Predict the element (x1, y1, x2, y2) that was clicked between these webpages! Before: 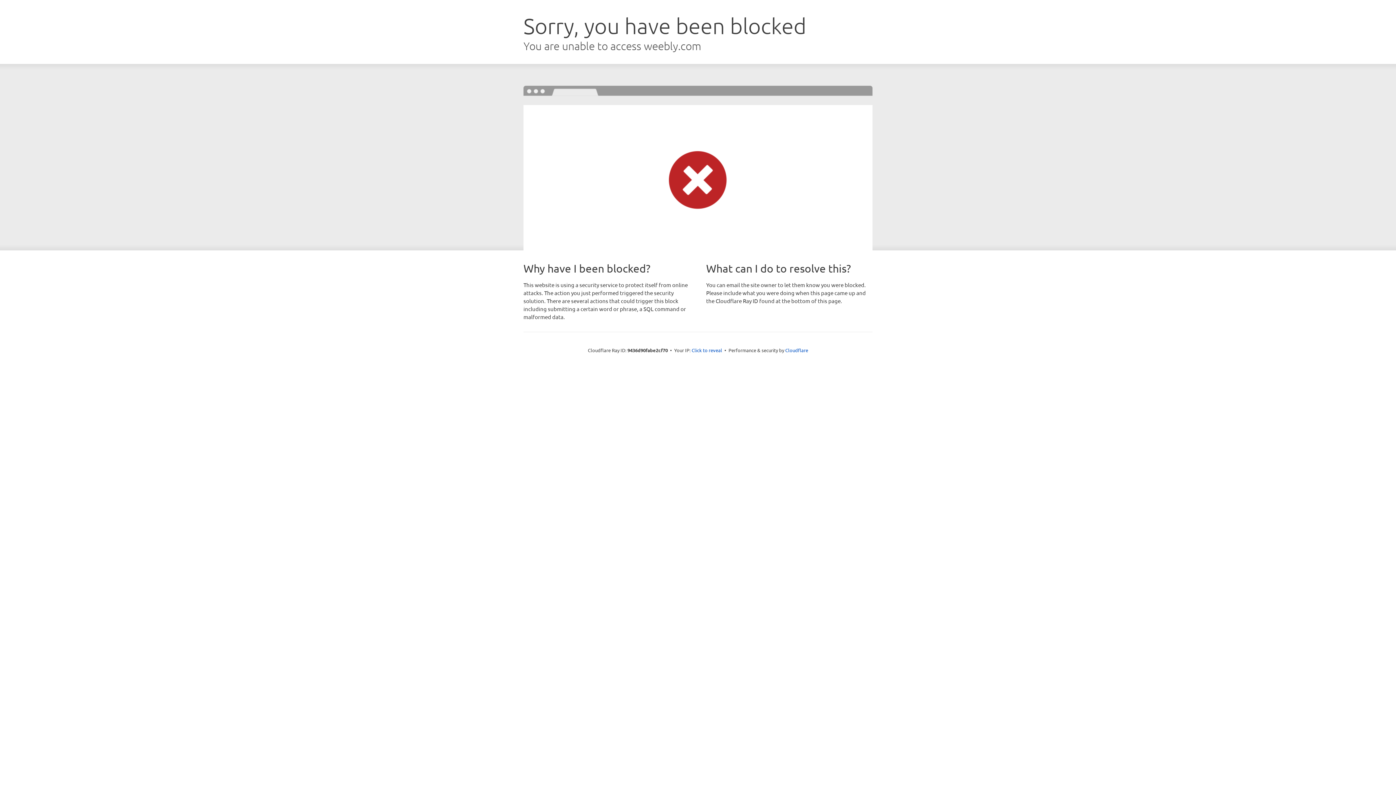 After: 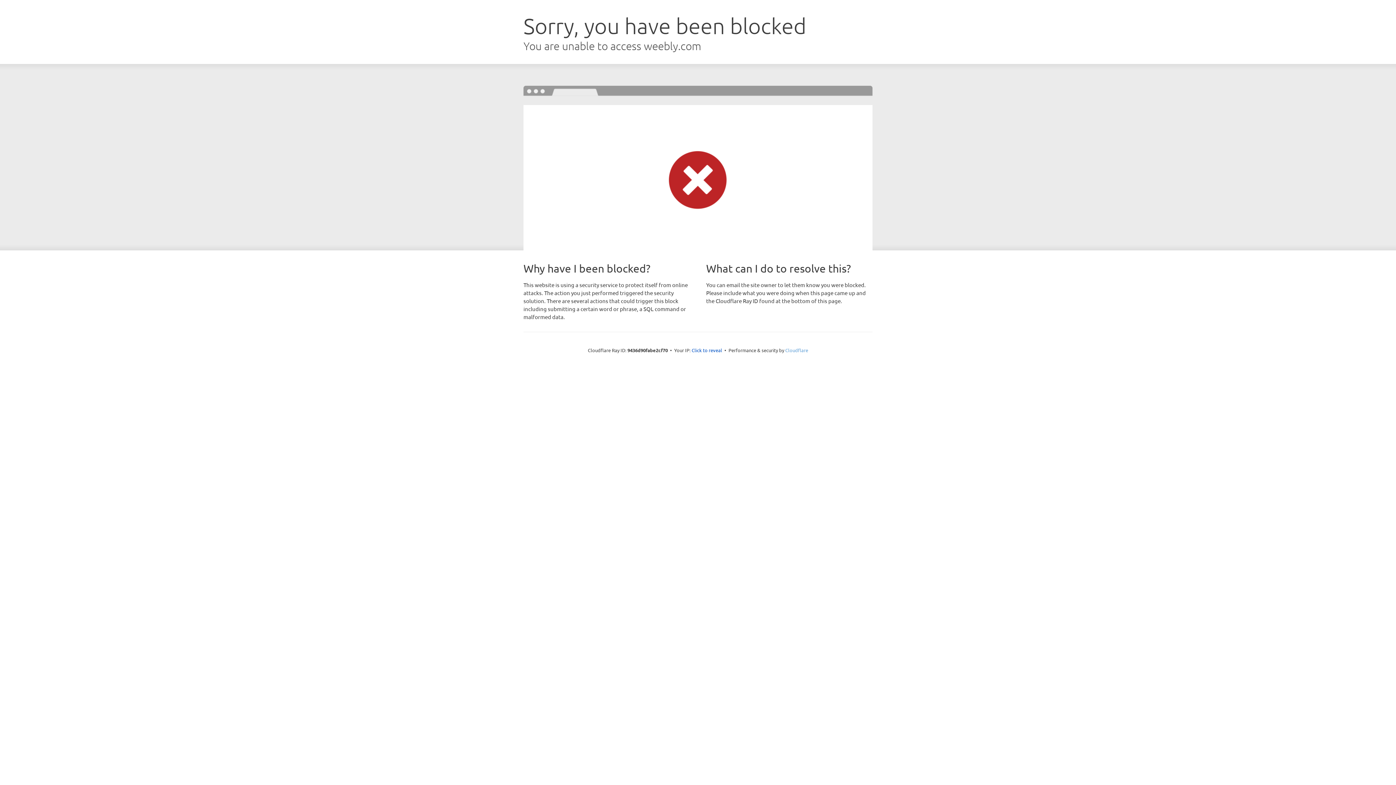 Action: bbox: (785, 347, 808, 353) label: Cloudflare